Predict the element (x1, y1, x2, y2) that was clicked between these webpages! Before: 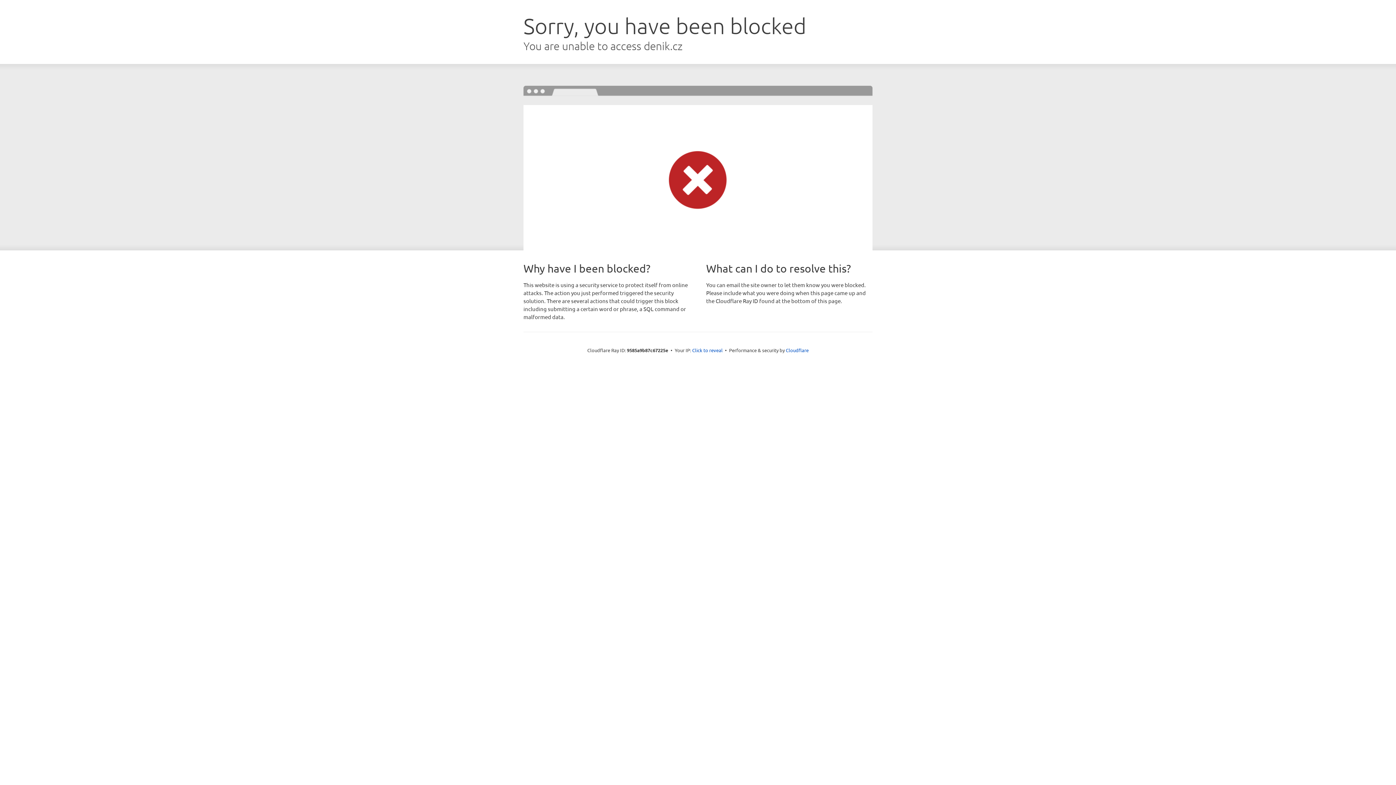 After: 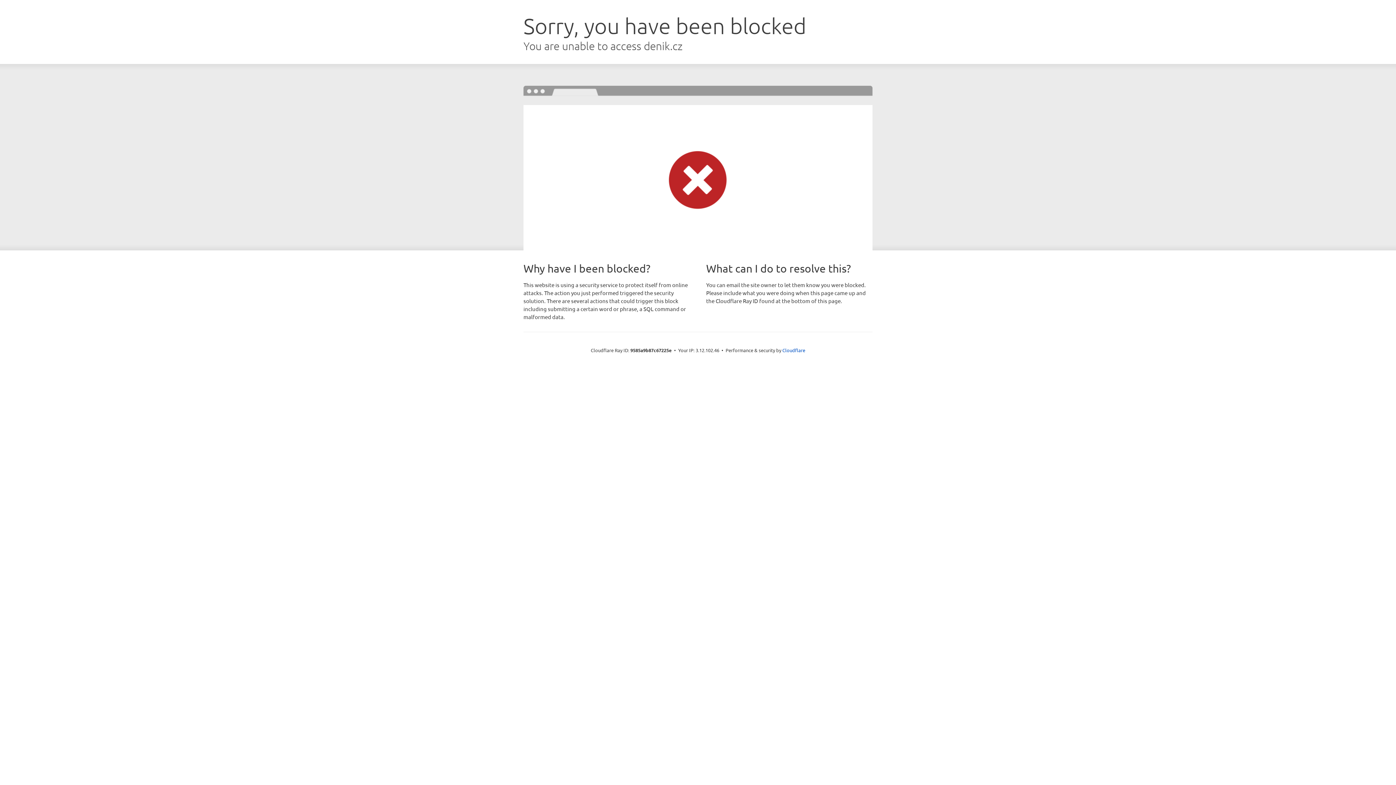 Action: label: Click to reveal bbox: (692, 346, 722, 353)